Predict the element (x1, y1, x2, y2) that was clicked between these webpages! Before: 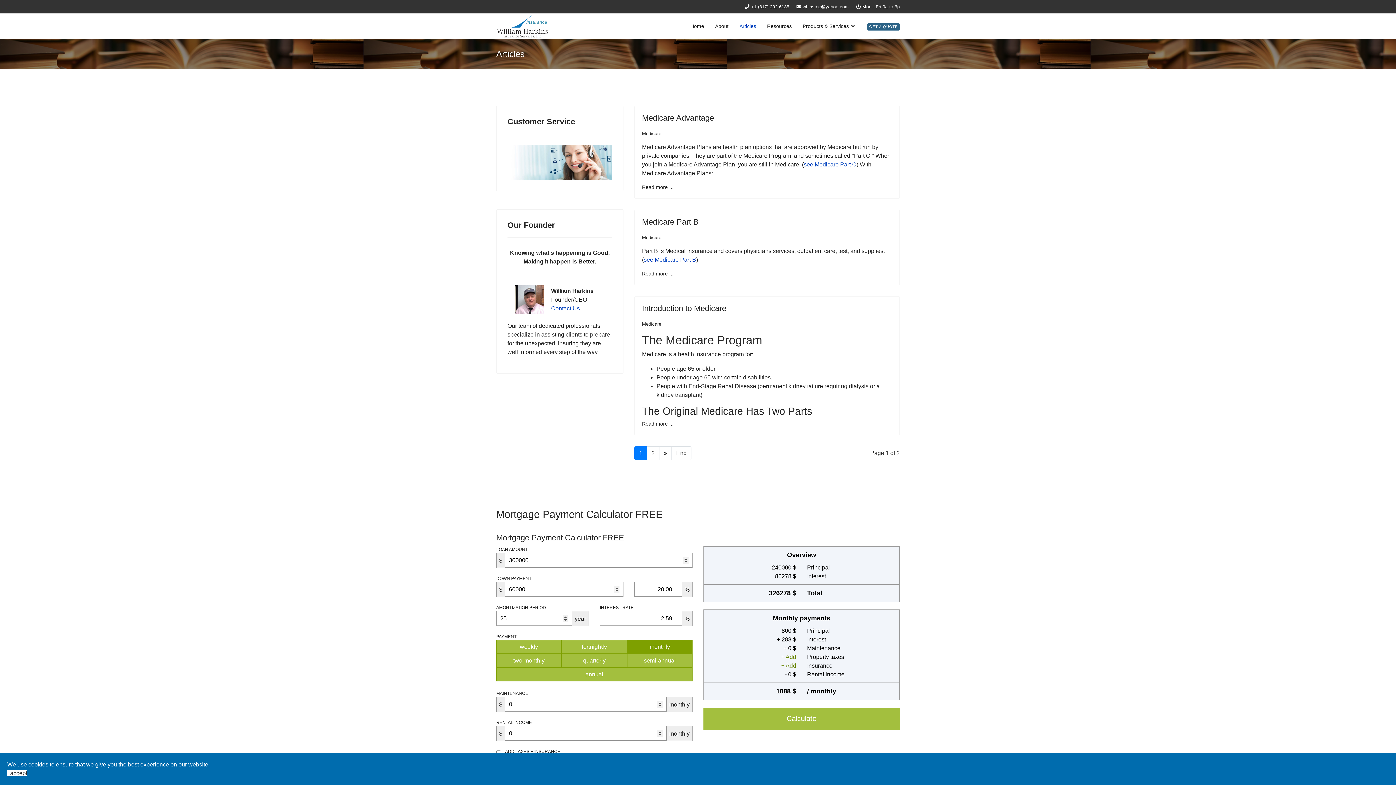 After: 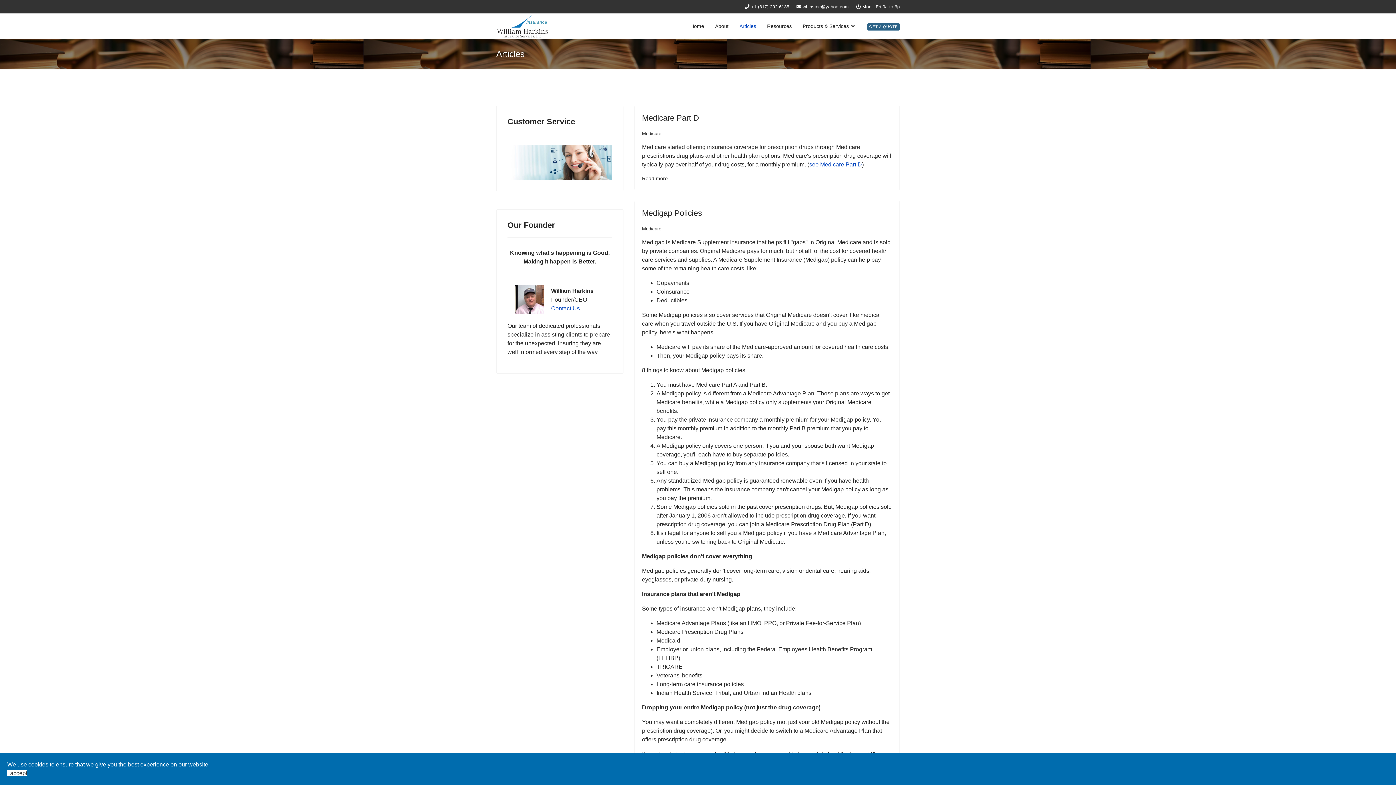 Action: bbox: (671, 446, 691, 460) label: End